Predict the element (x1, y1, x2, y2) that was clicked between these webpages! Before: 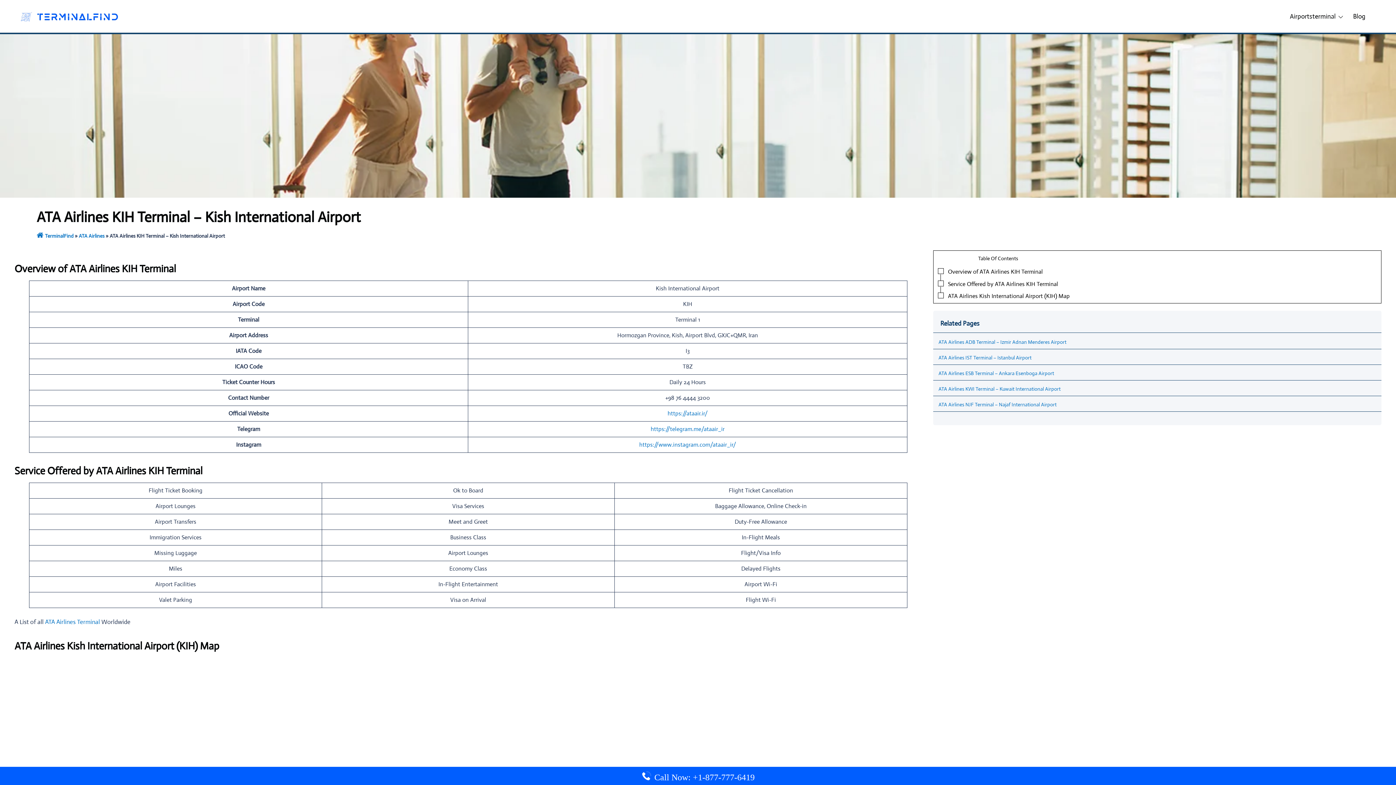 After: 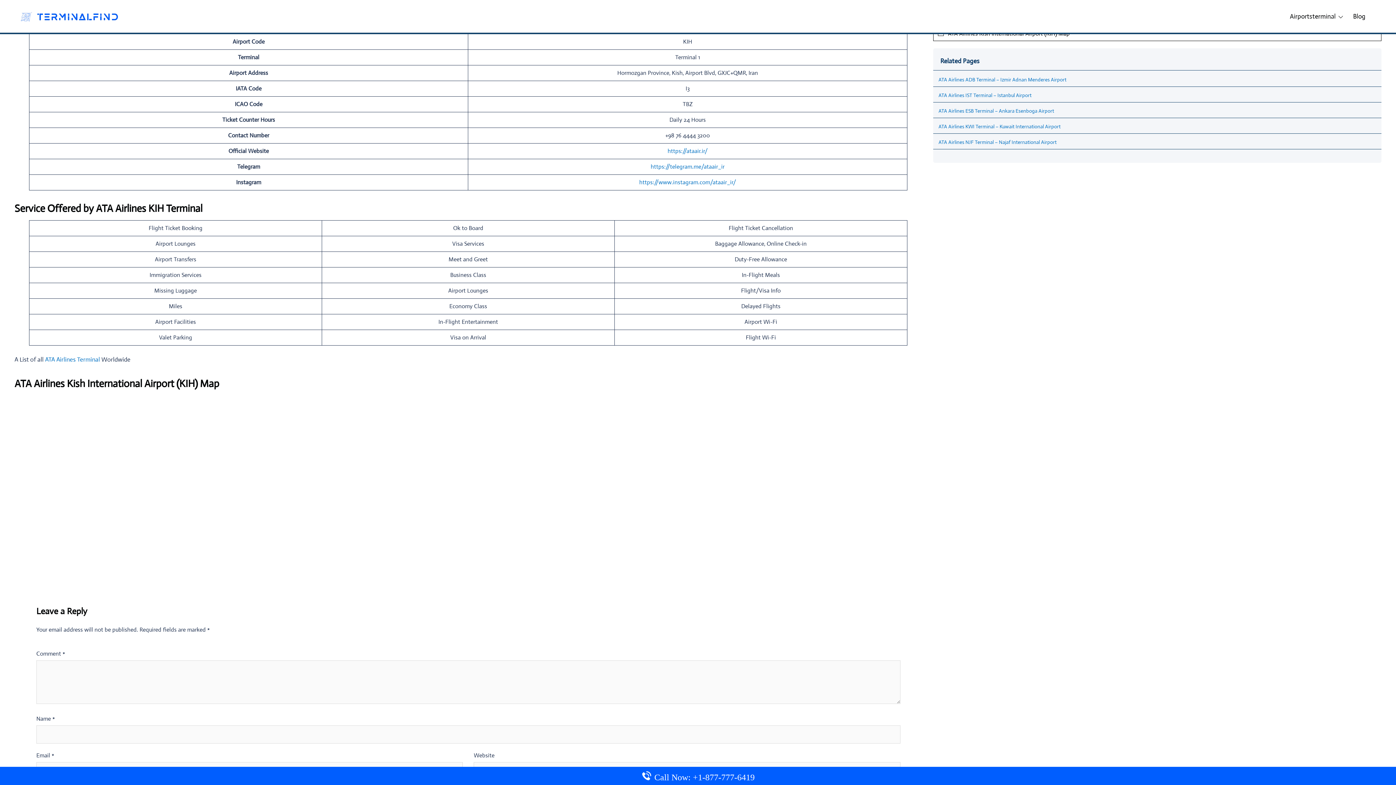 Action: label: Overview of ATA Airlines KIH Terminal bbox: (948, 267, 1043, 275)